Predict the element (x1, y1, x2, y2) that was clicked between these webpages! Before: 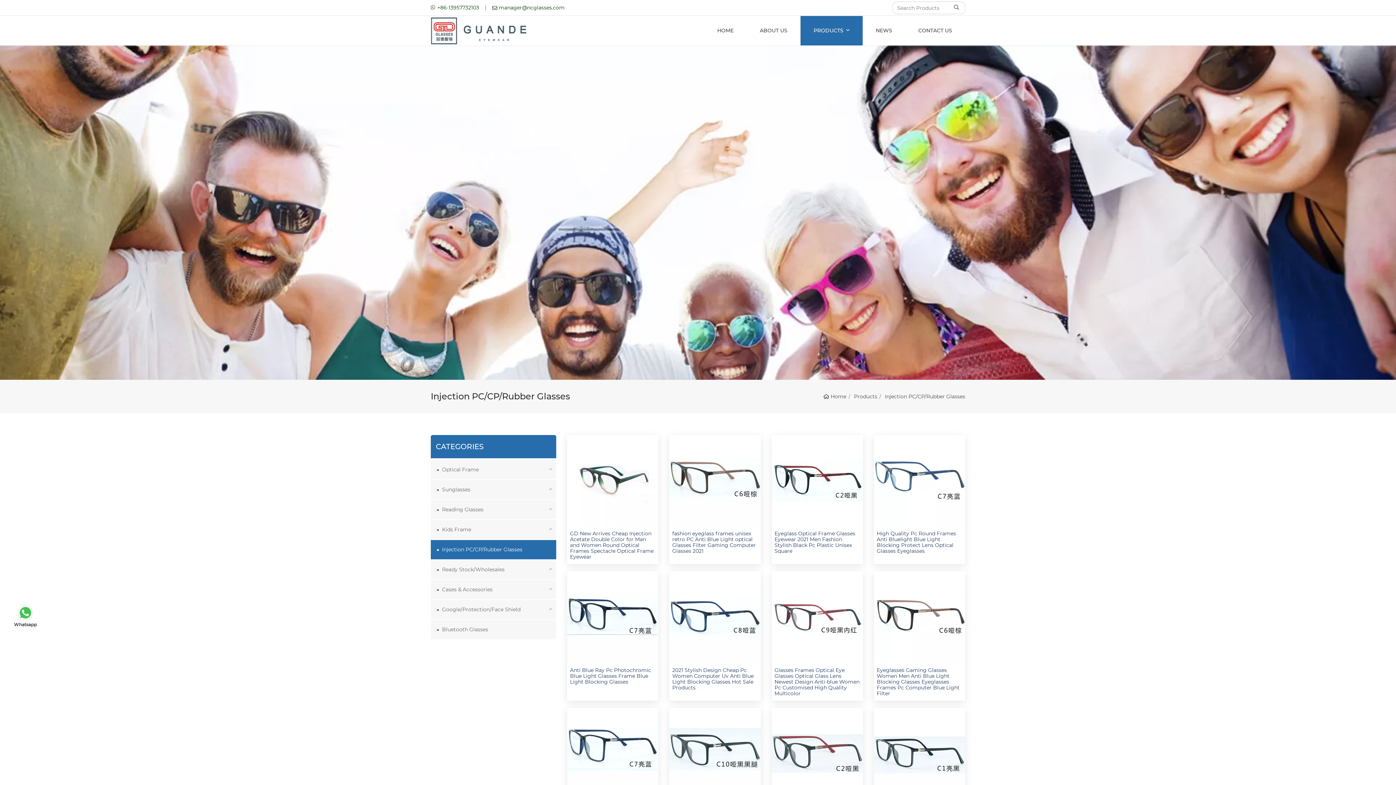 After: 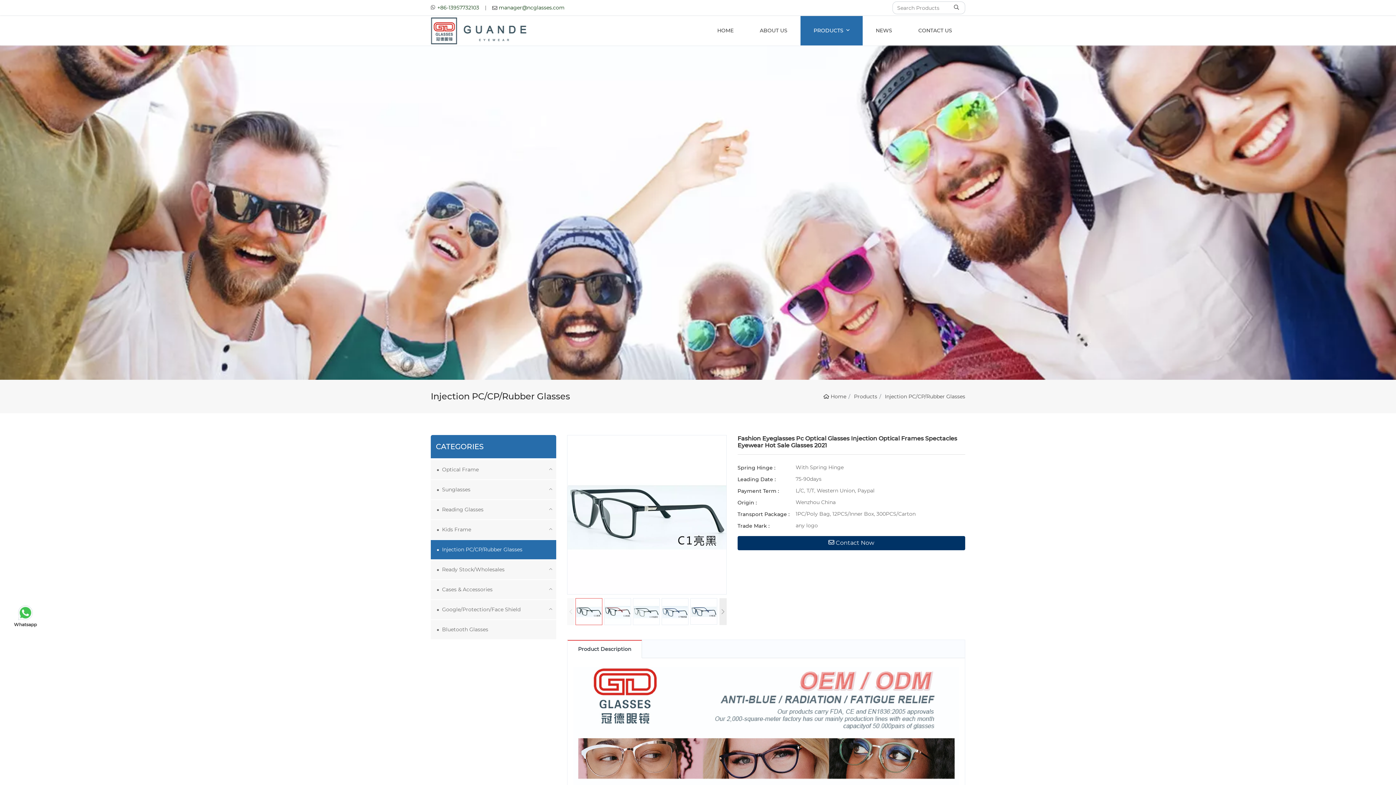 Action: bbox: (874, 708, 965, 799)